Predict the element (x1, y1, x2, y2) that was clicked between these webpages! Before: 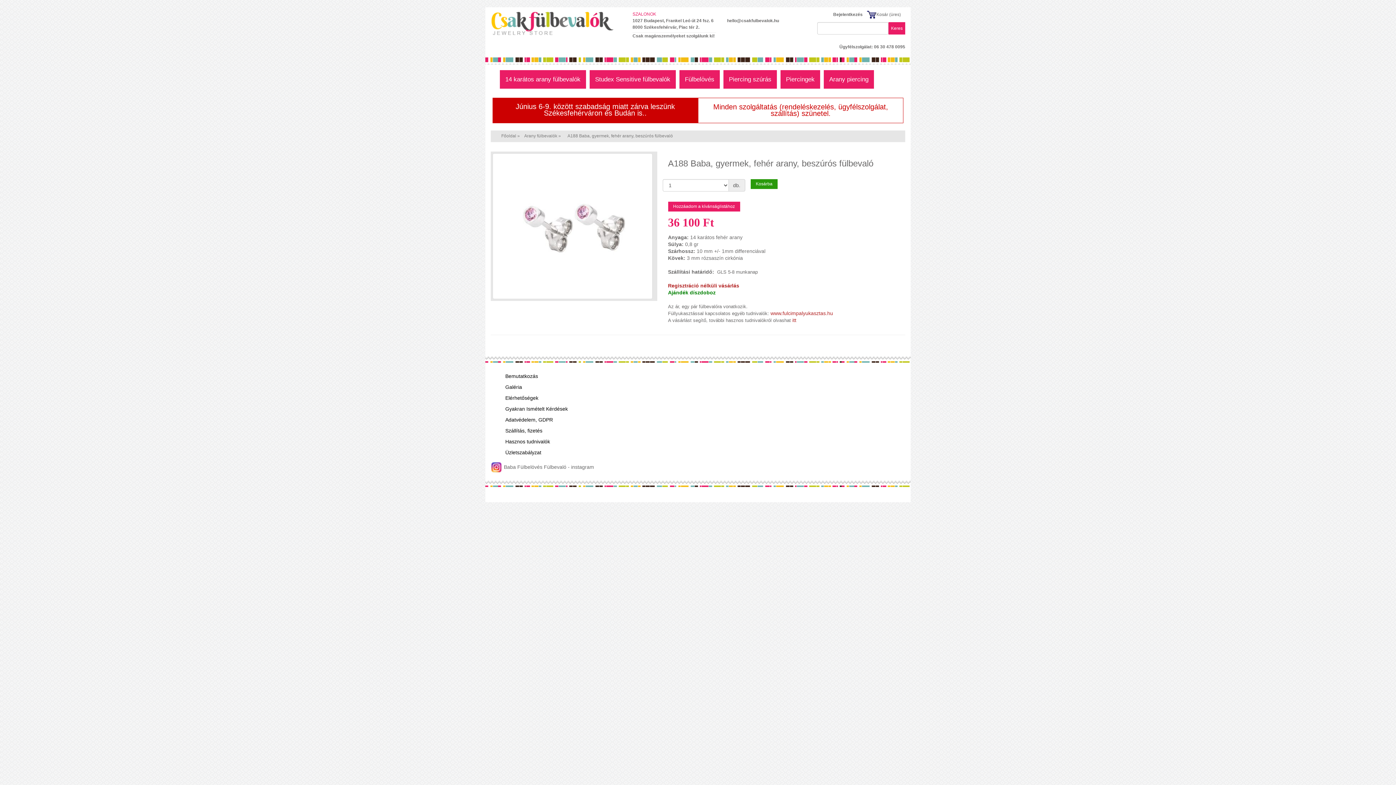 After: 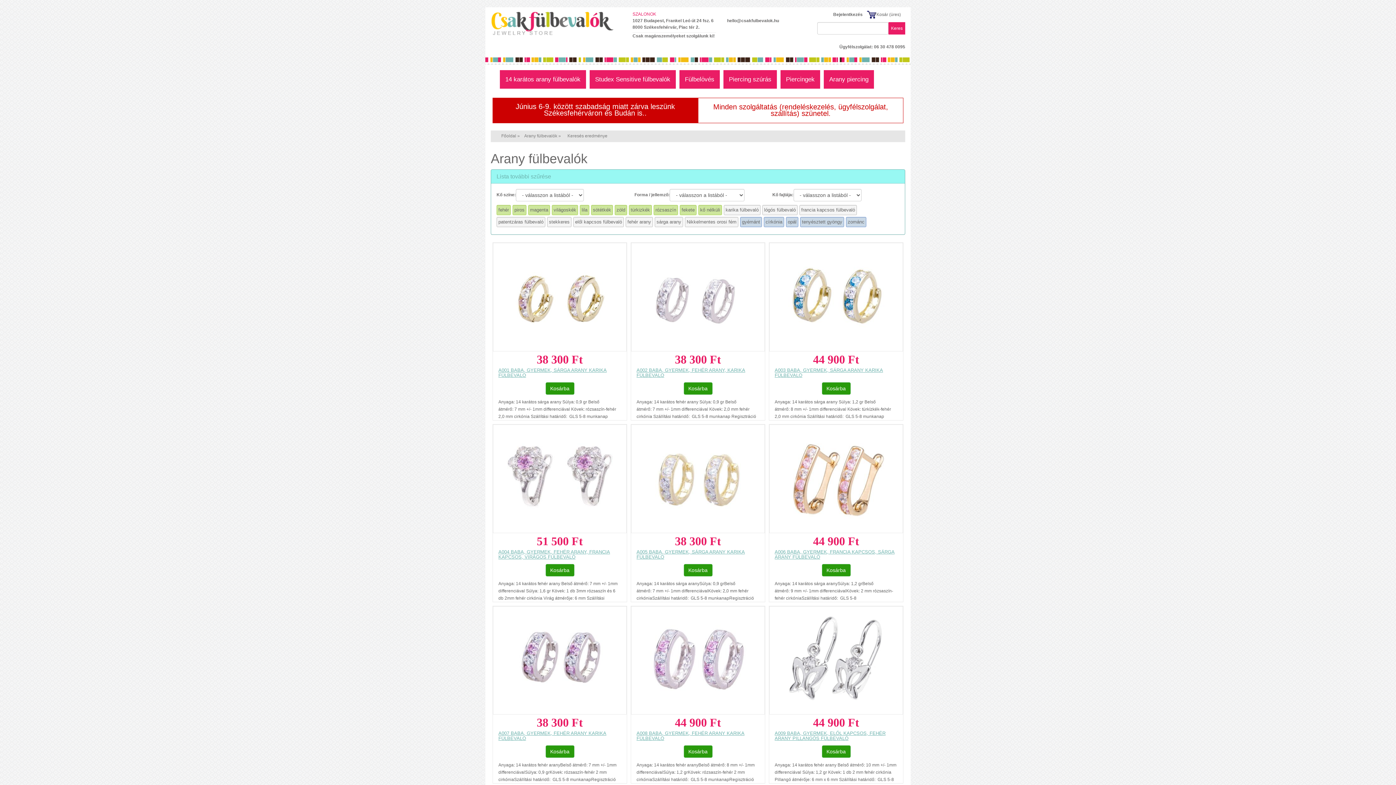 Action: bbox: (500, 70, 586, 88) label: 14 karátos arany fülbevalók